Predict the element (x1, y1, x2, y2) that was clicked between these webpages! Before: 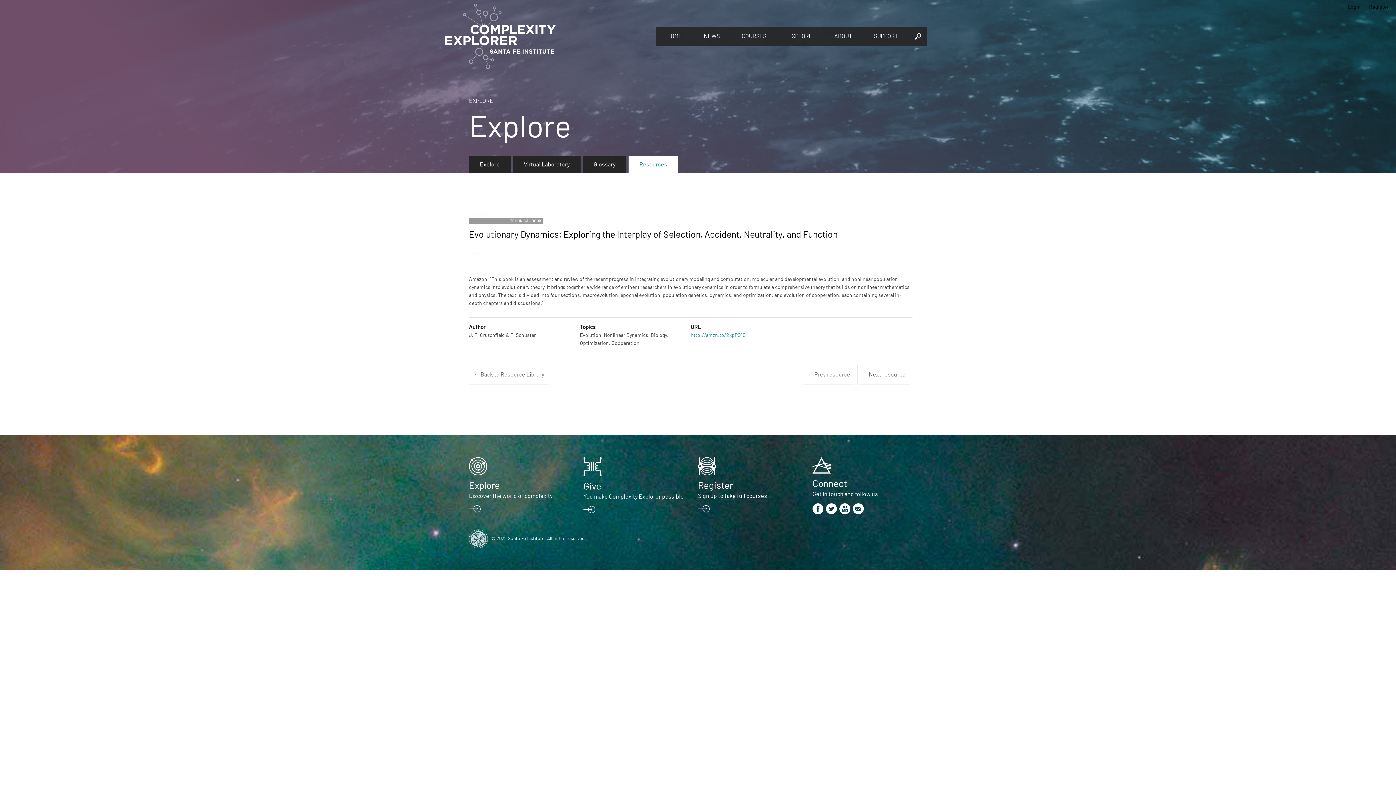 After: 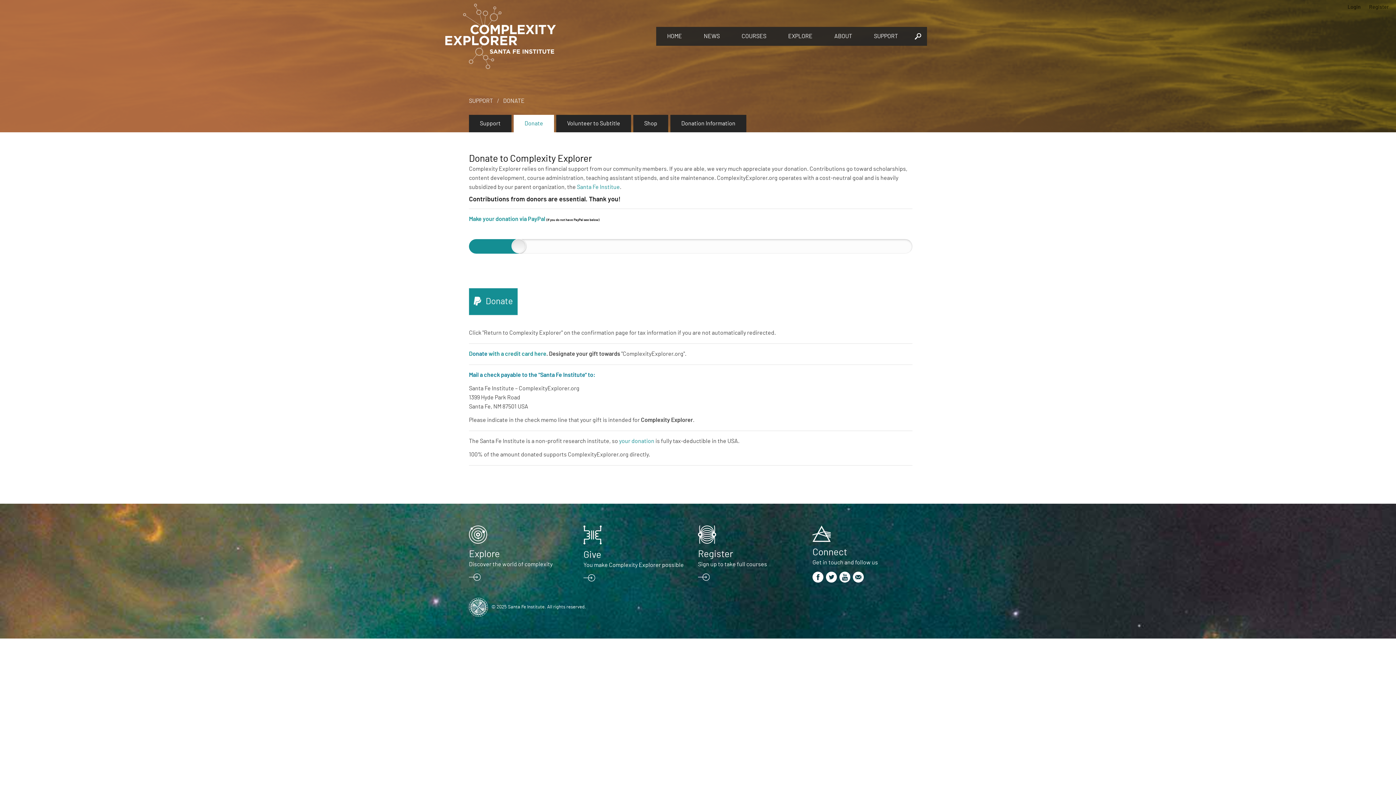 Action: label: You make Complexity Explorer possible bbox: (583, 494, 684, 500)